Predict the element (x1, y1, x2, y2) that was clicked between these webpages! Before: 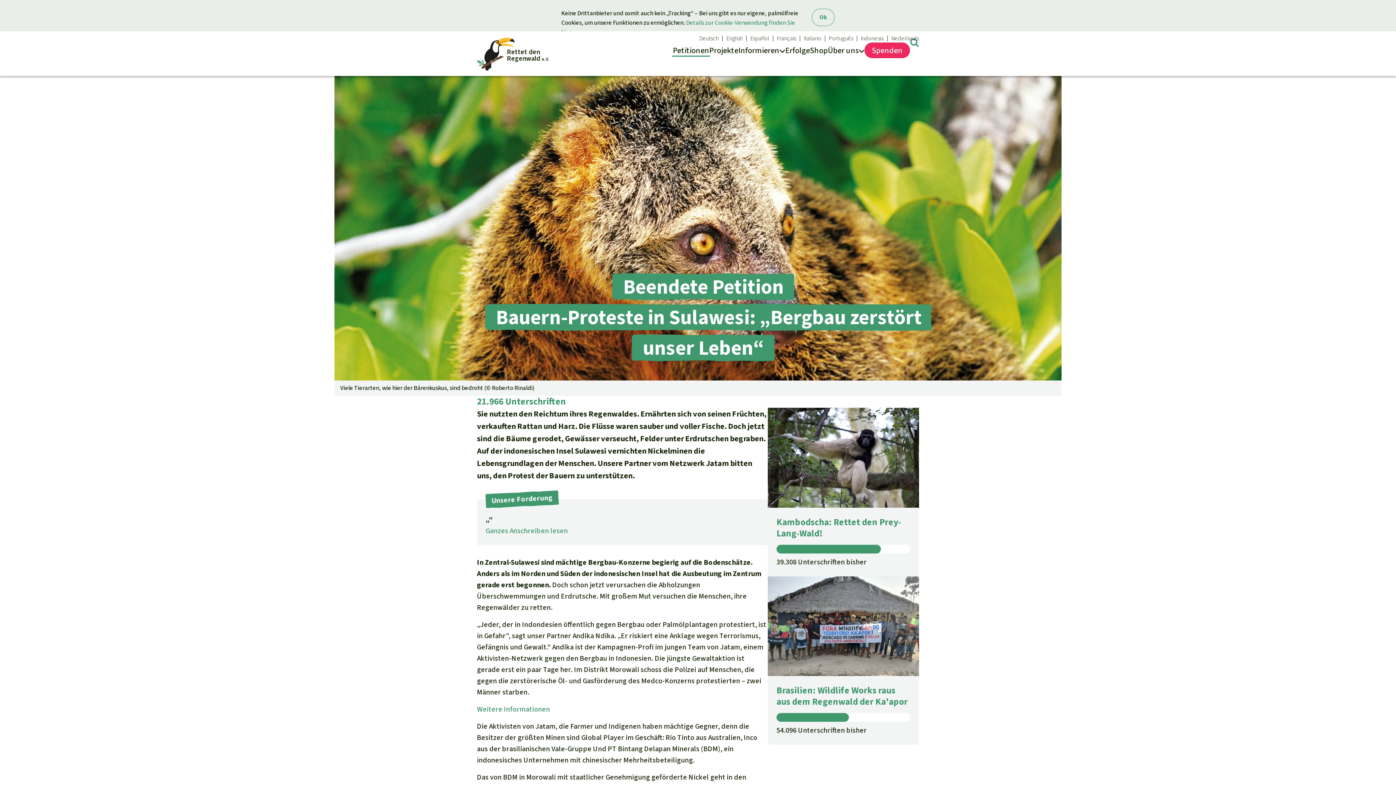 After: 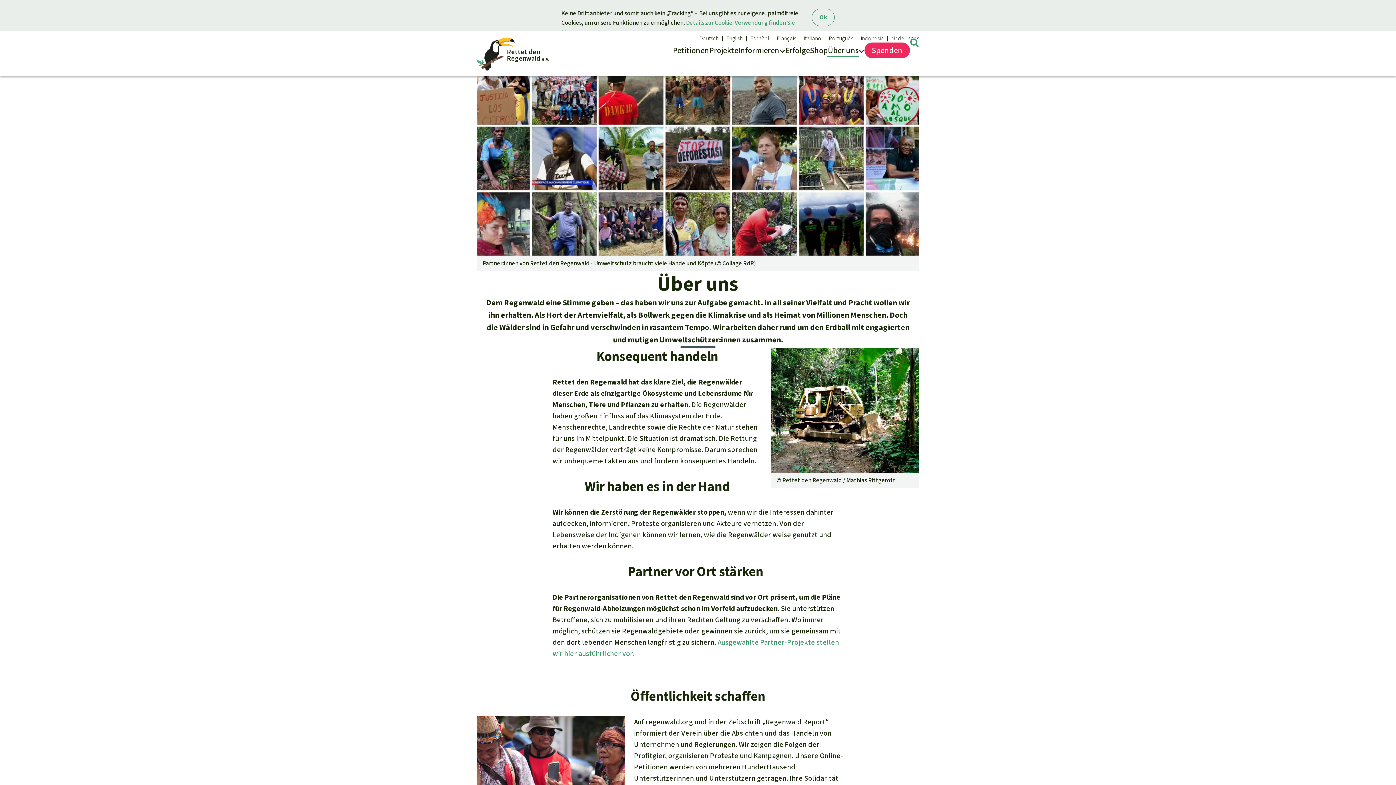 Action: bbox: (828, 37, 864, 63) label: Über uns